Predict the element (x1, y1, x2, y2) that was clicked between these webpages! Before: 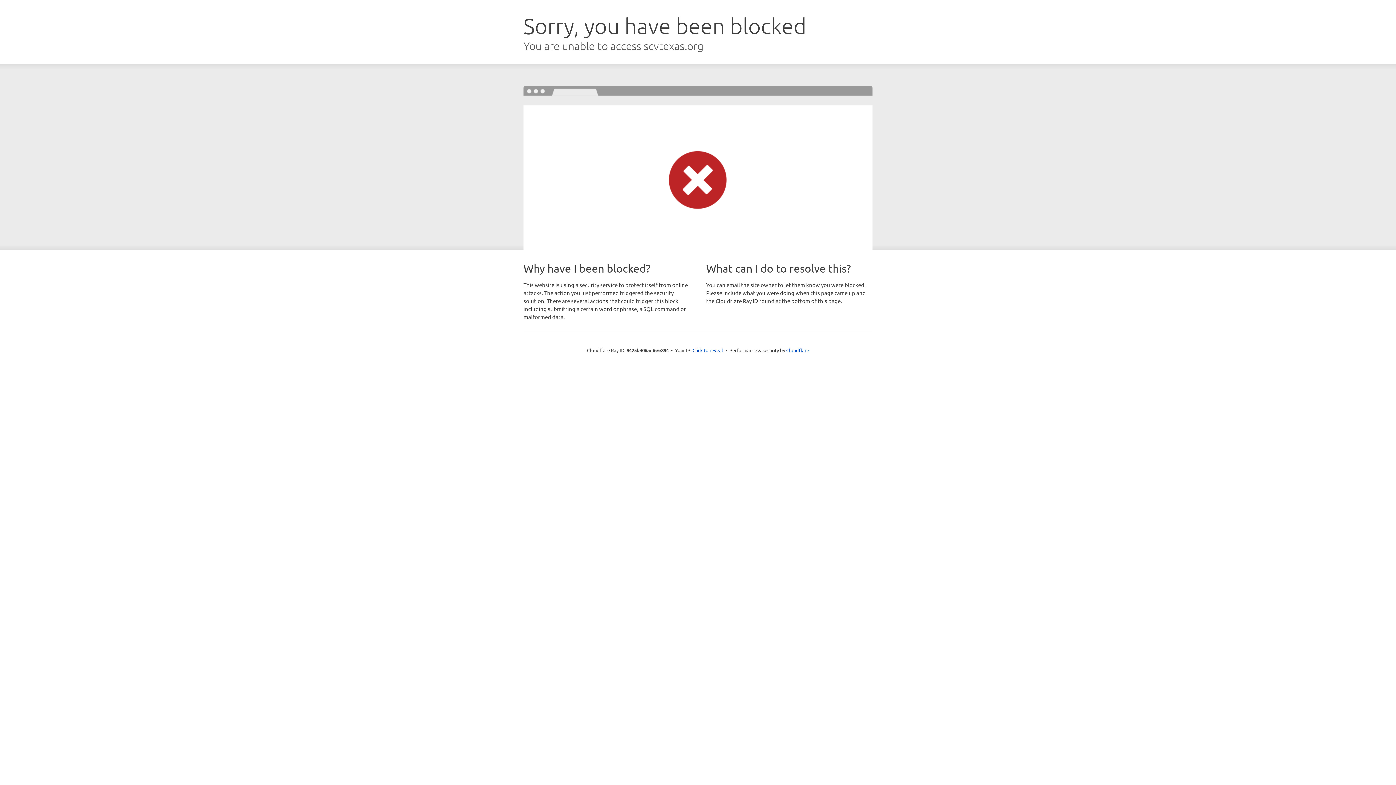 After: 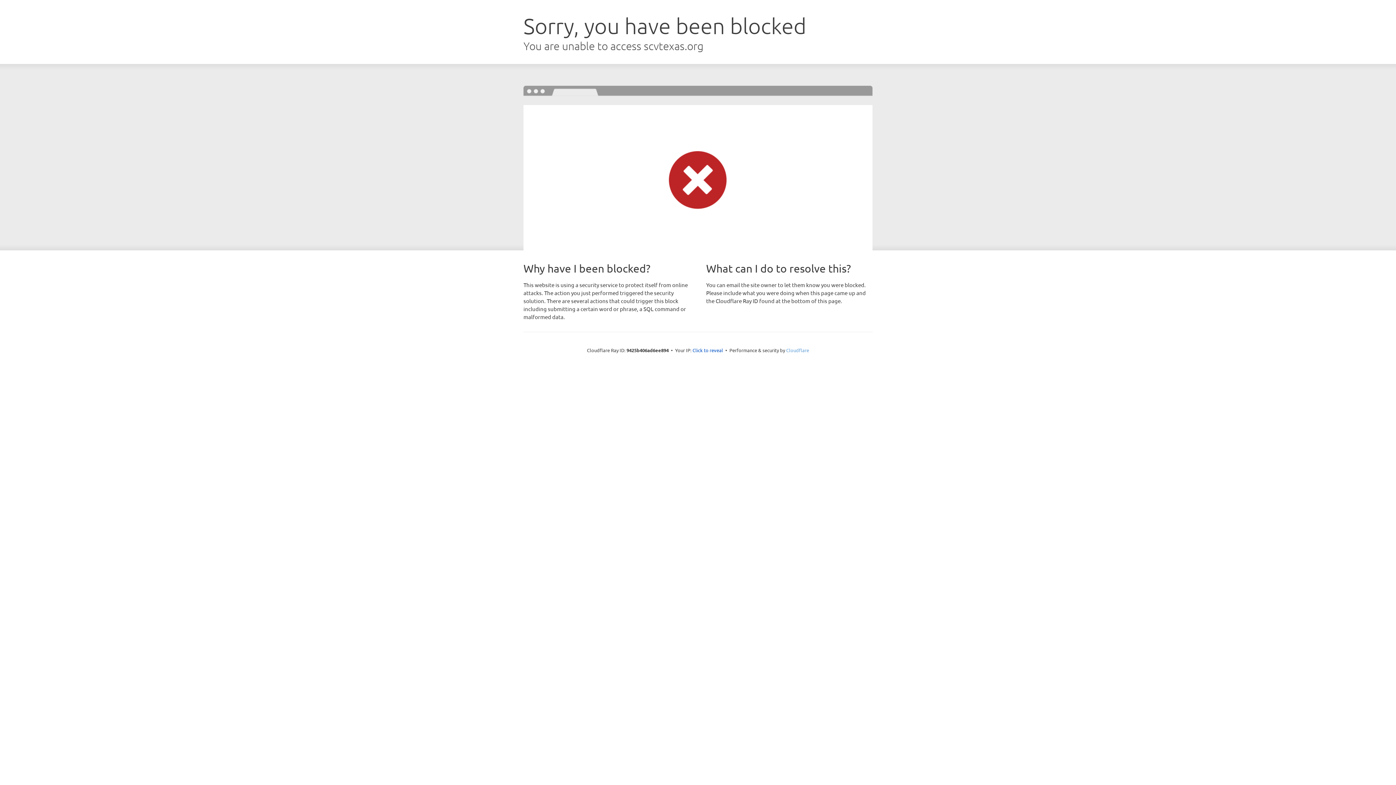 Action: label: Cloudflare bbox: (786, 347, 809, 353)